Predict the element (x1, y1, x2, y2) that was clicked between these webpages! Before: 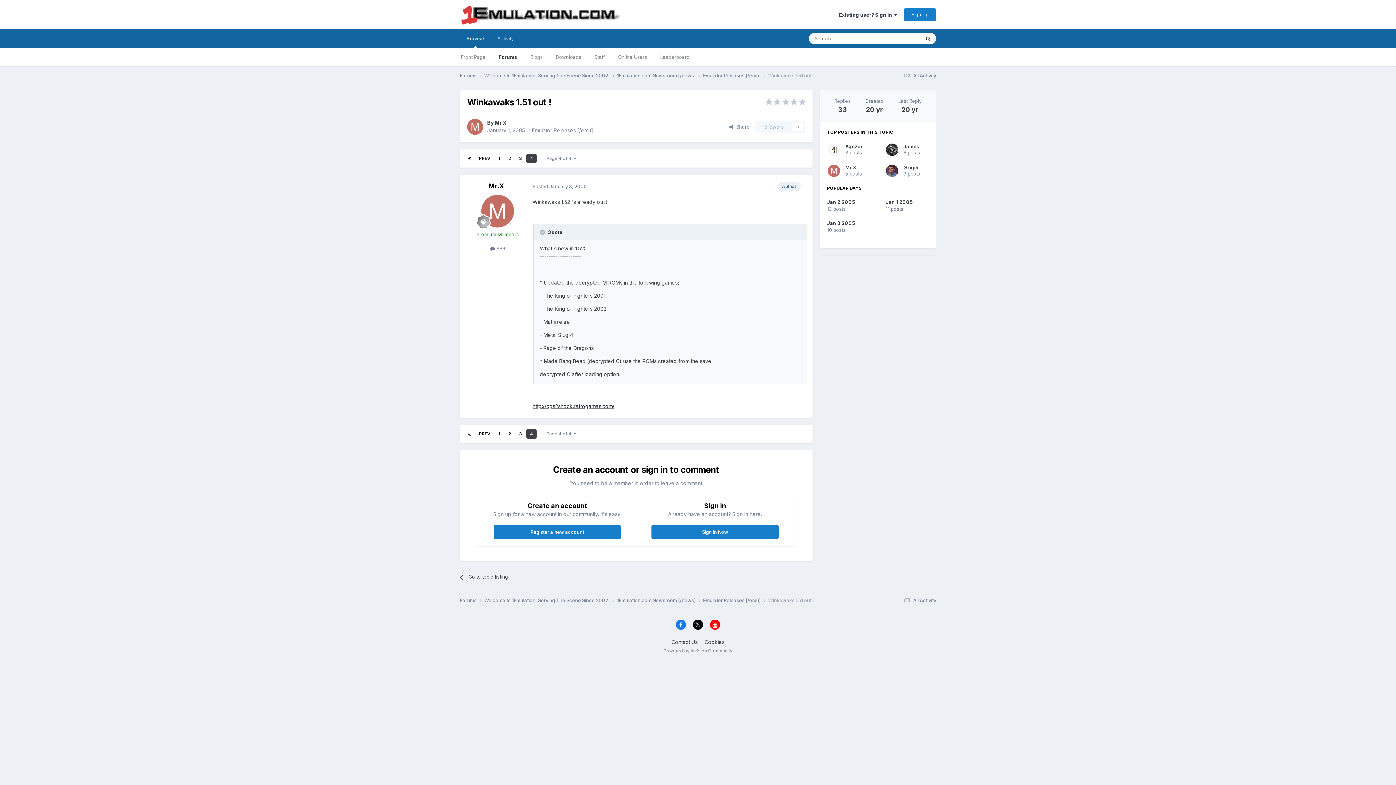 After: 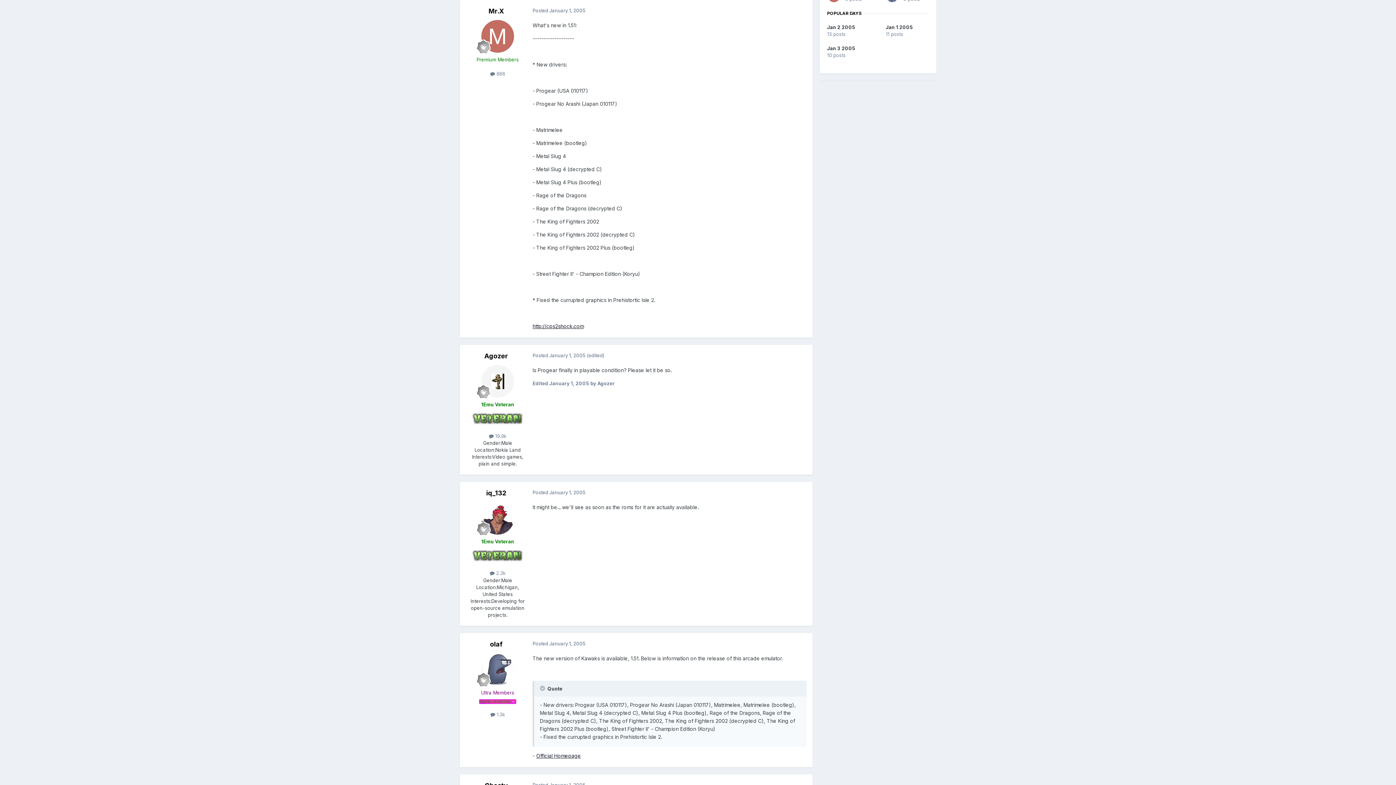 Action: bbox: (886, 198, 929, 212) label: Jan 1 2005

11 posts